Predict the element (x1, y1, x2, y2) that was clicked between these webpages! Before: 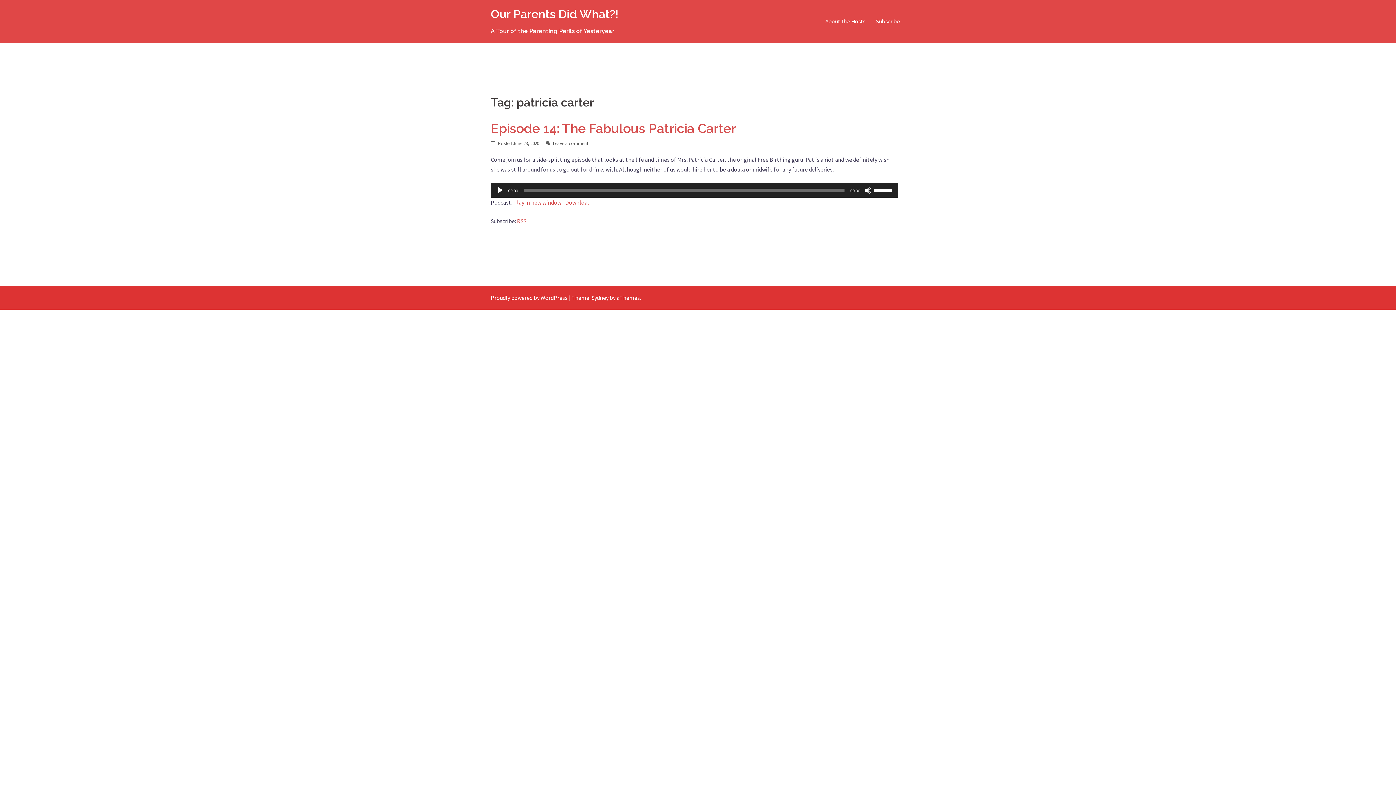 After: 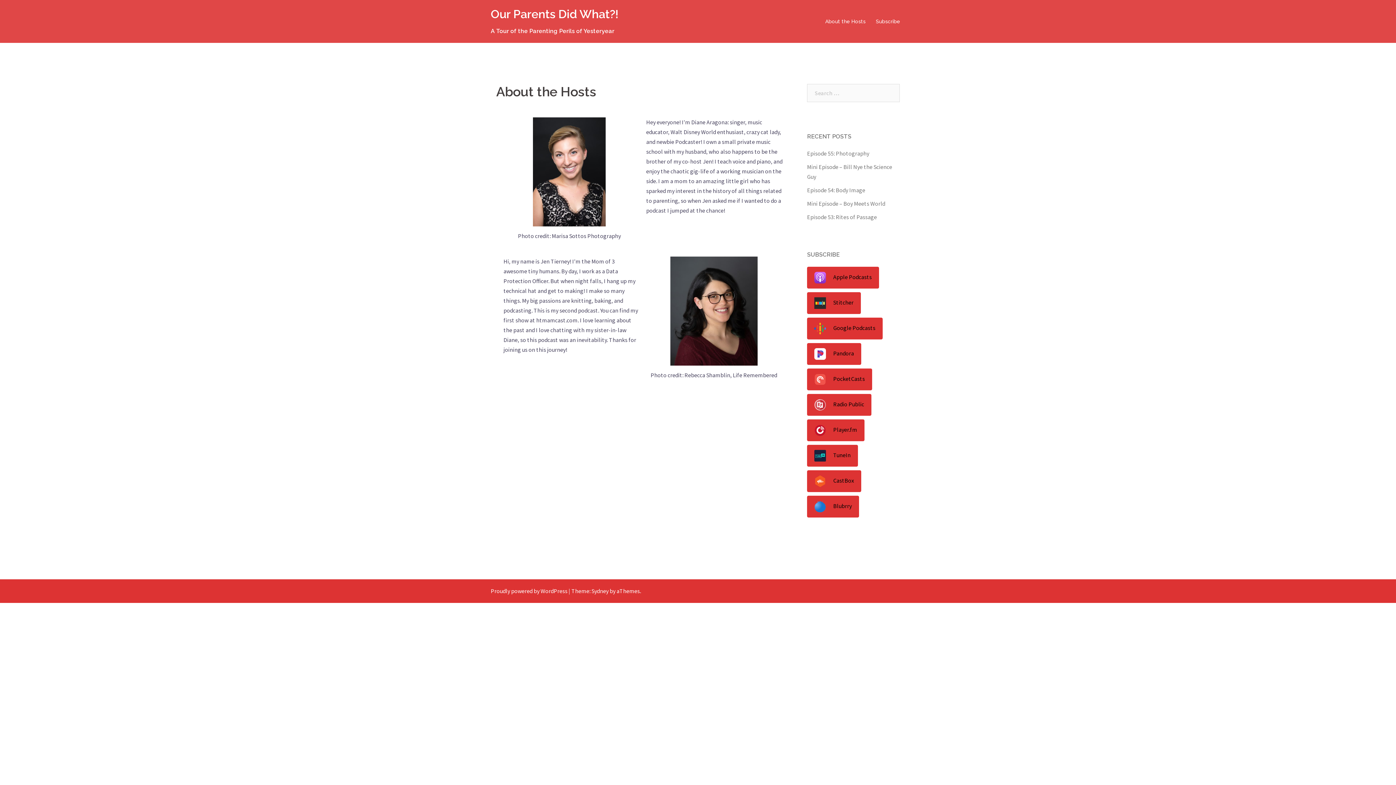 Action: bbox: (825, 17, 865, 25) label: About the Hosts